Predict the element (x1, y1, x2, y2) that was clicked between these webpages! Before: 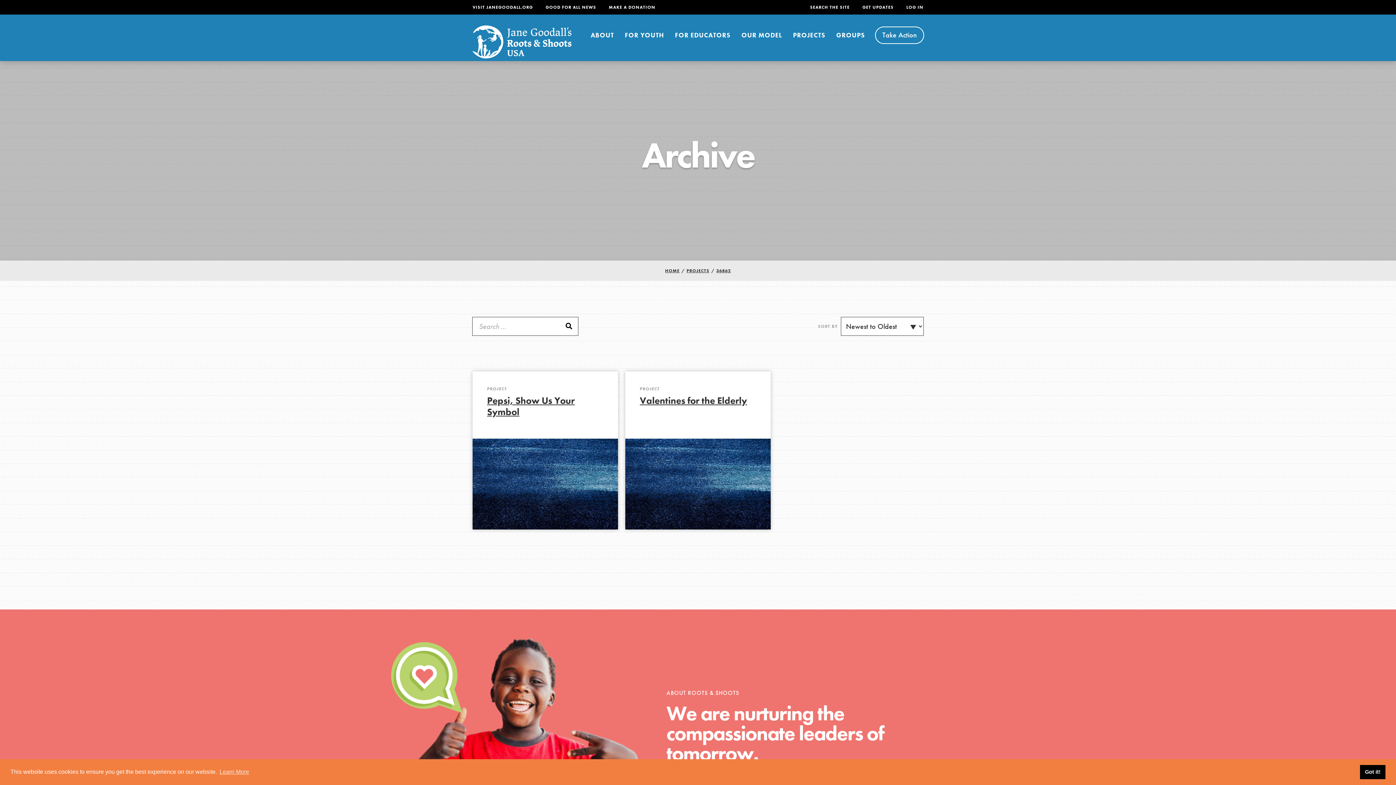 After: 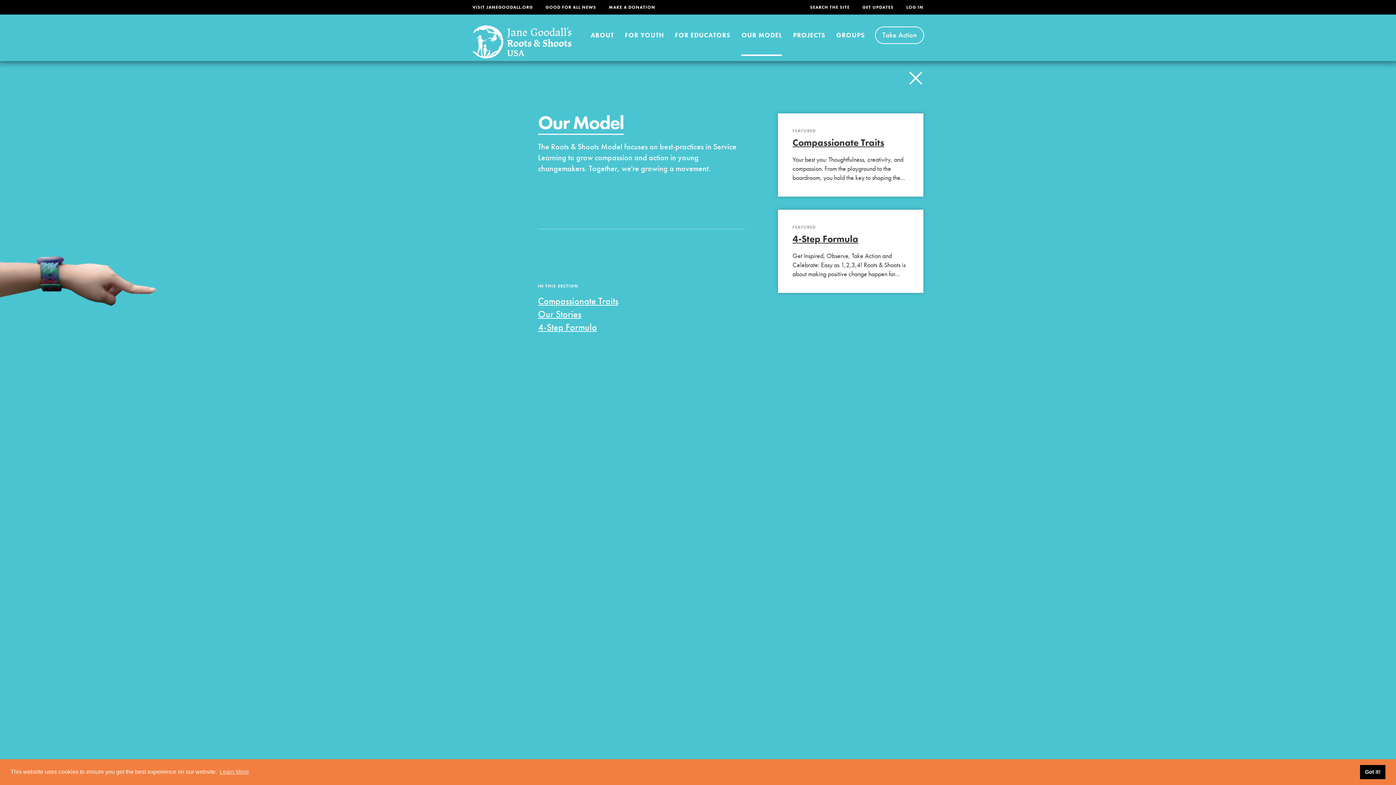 Action: label: OUR MODEL bbox: (741, 14, 782, 55)